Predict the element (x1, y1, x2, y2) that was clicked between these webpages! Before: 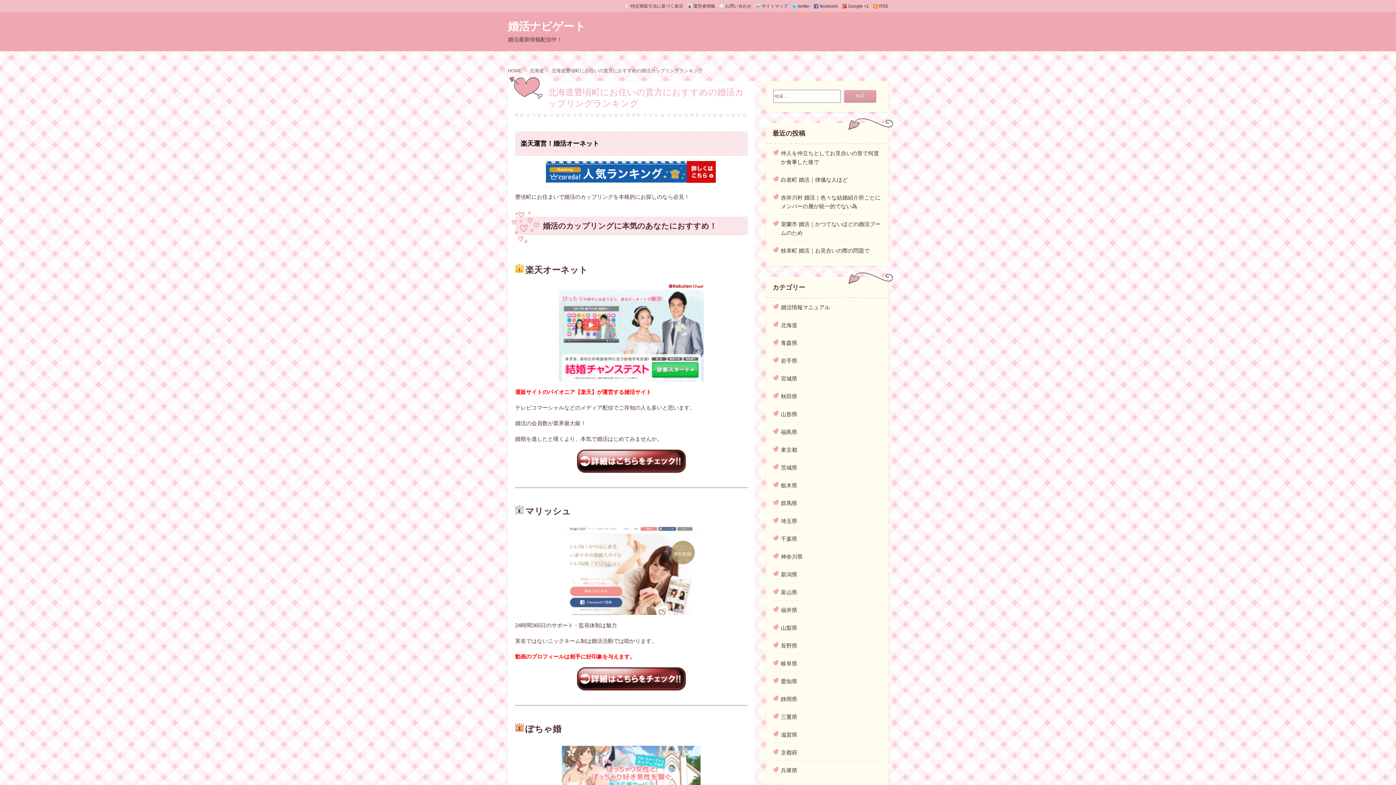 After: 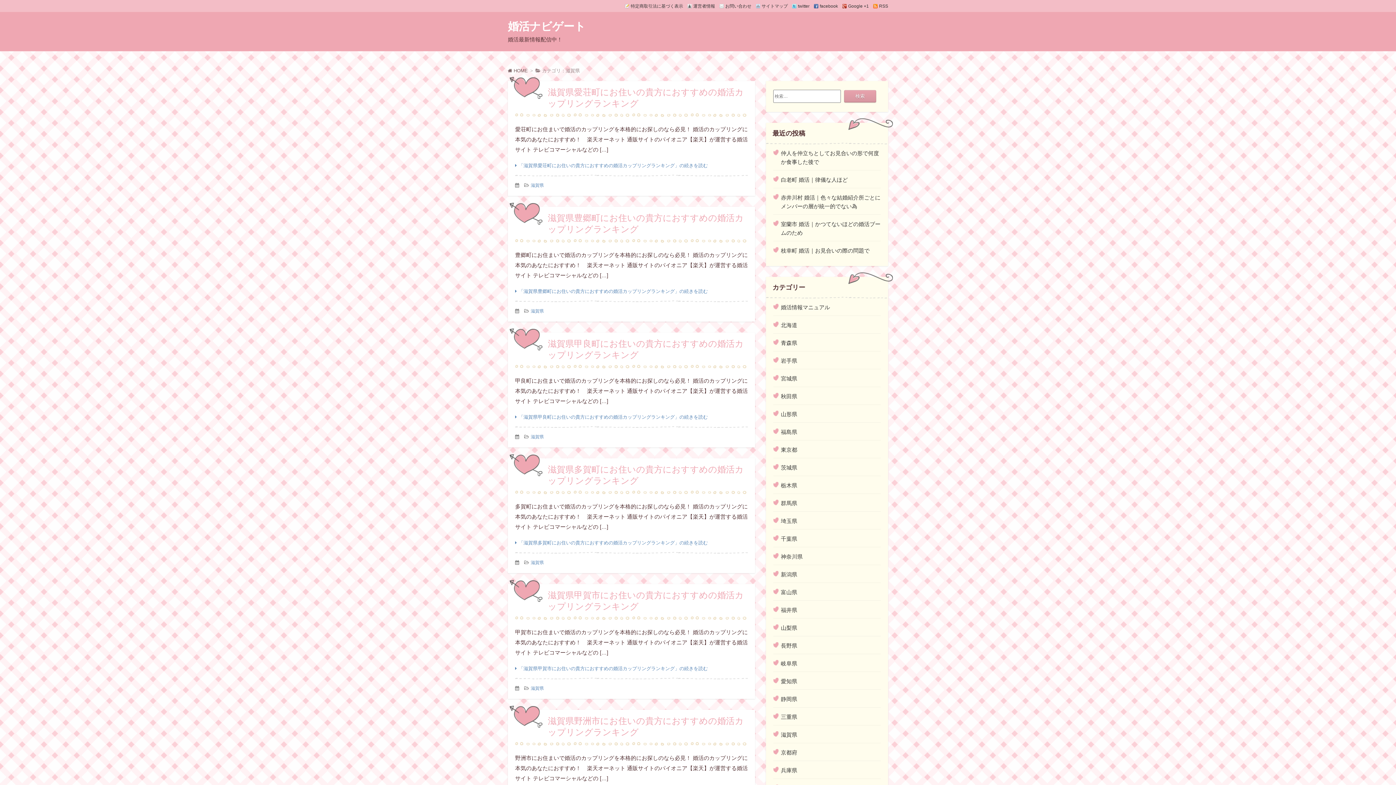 Action: bbox: (773, 730, 881, 739) label: 滋賀県